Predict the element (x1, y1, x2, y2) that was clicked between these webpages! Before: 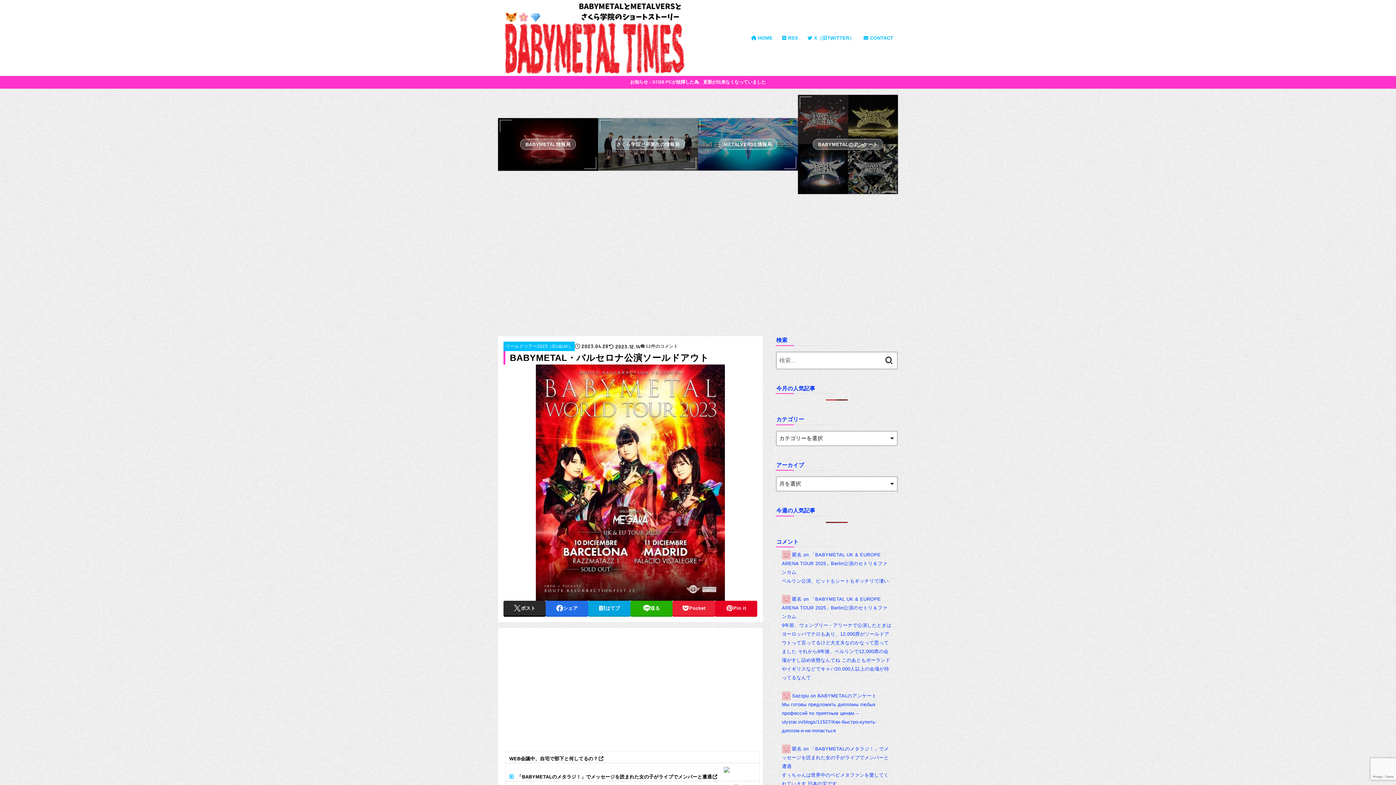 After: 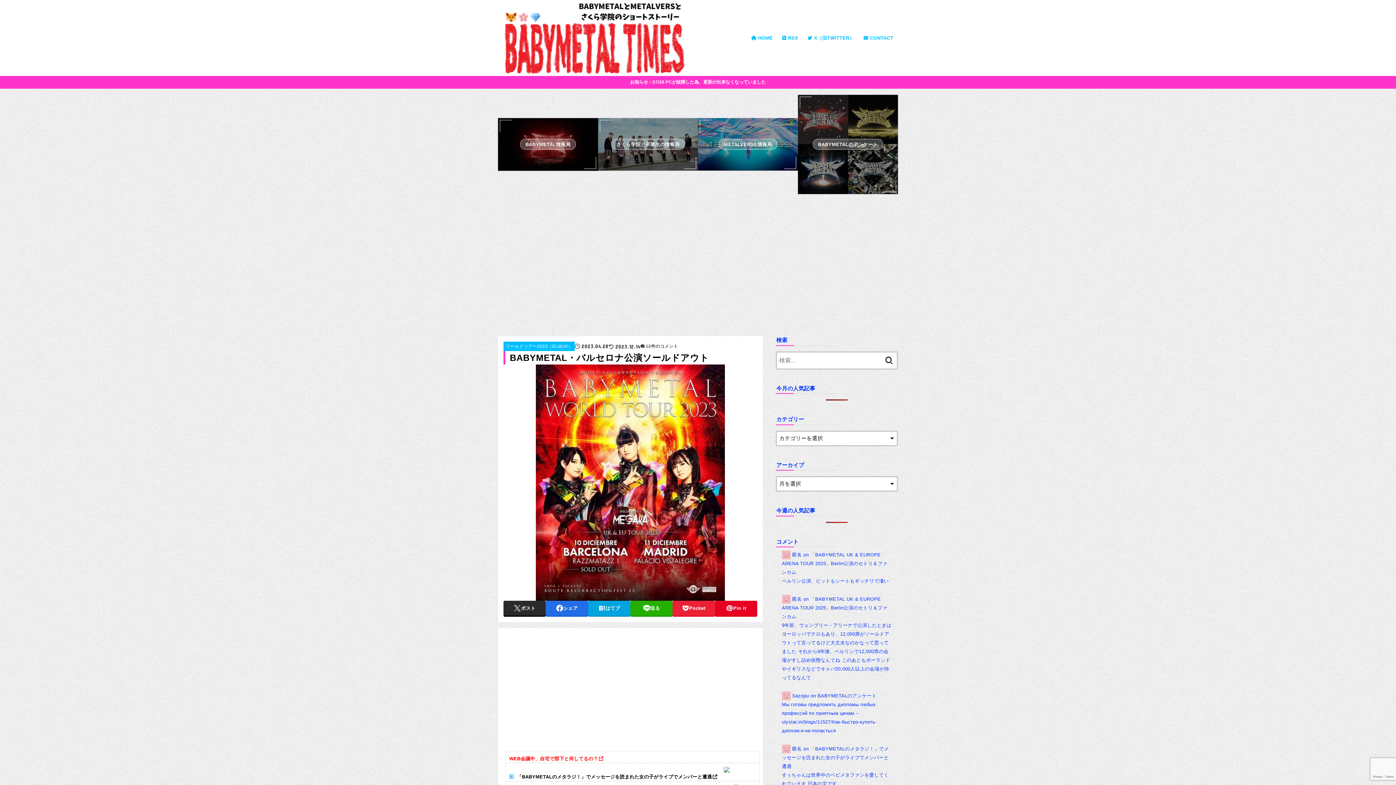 Action: label: WEB会議中、自宅で部下と何してるの？ bbox: (505, 756, 604, 761)